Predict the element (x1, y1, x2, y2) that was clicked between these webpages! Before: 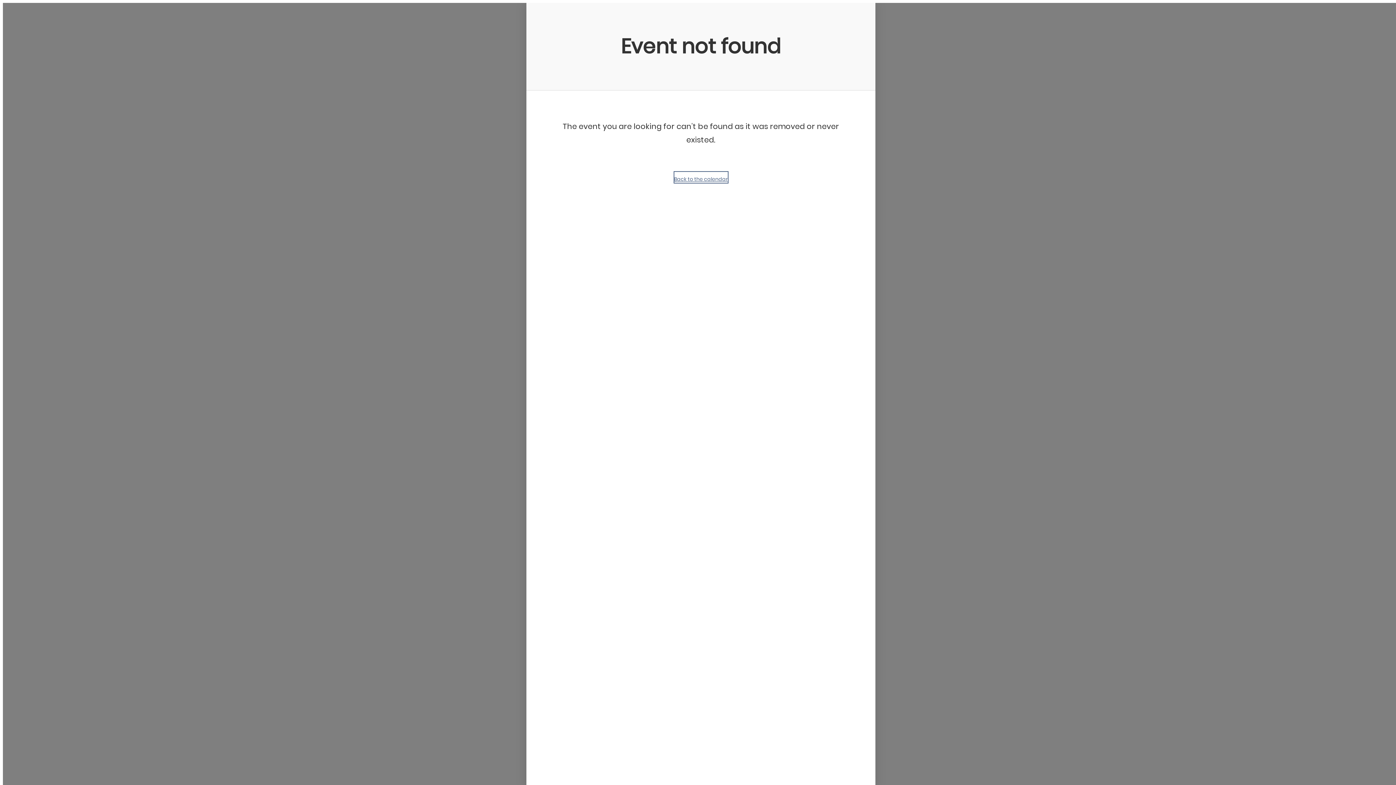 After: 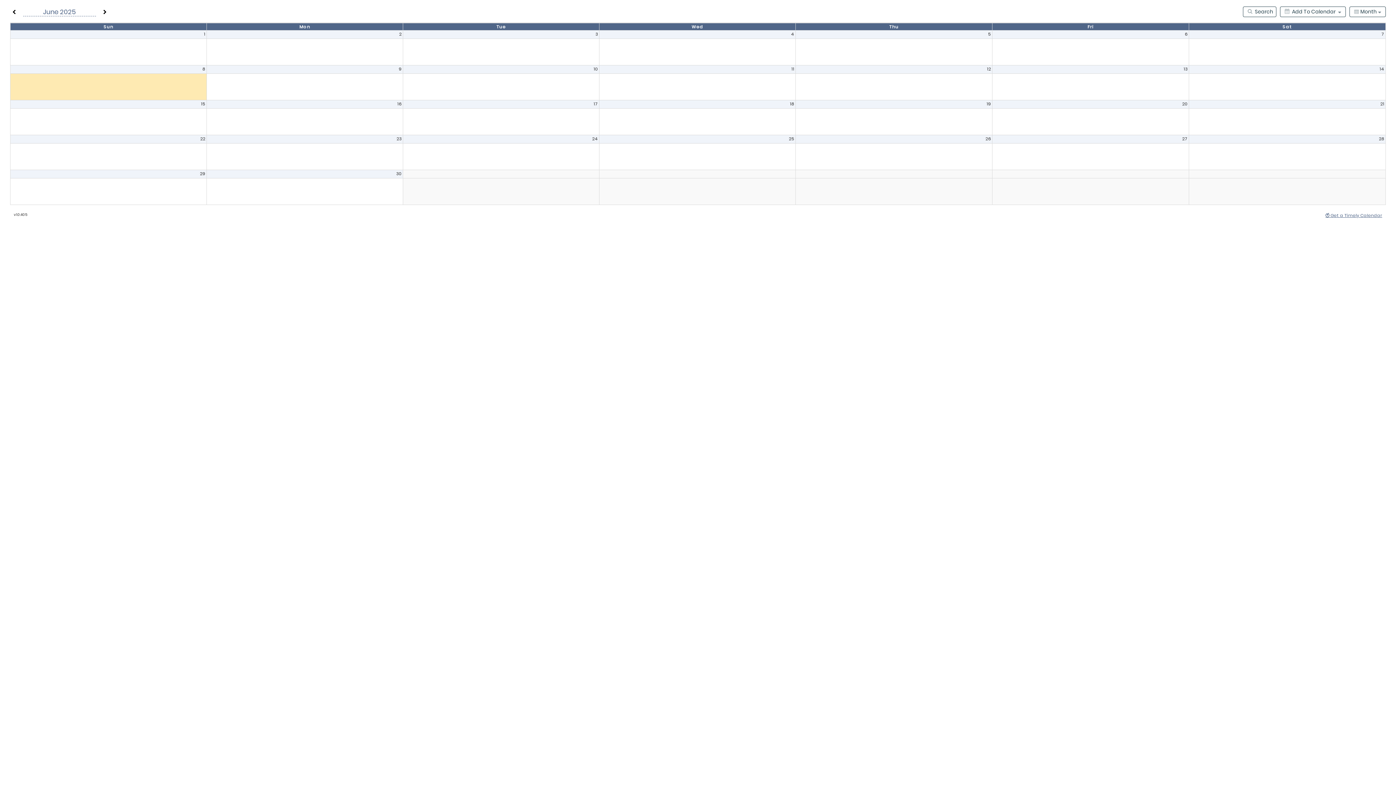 Action: label: Back to the calendar bbox: (674, 172, 727, 182)